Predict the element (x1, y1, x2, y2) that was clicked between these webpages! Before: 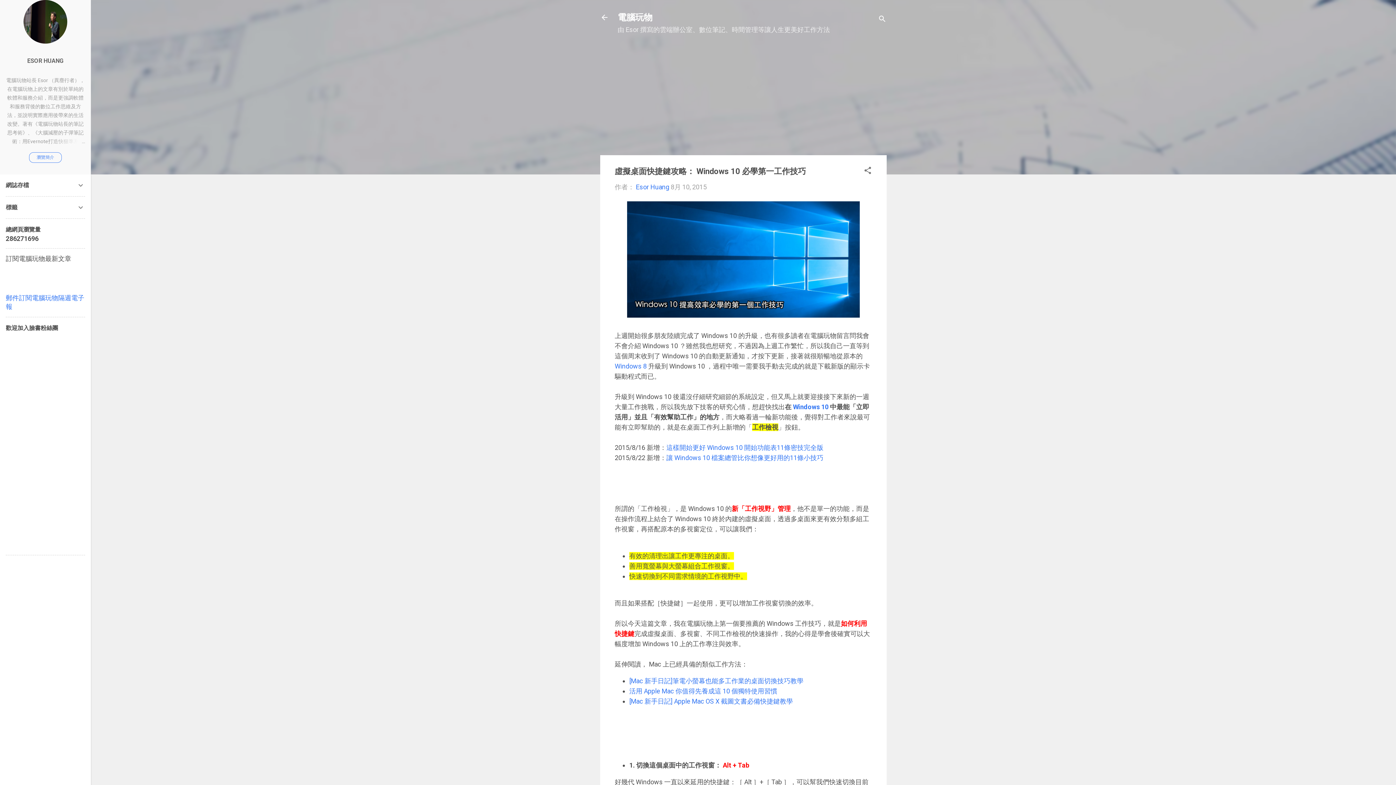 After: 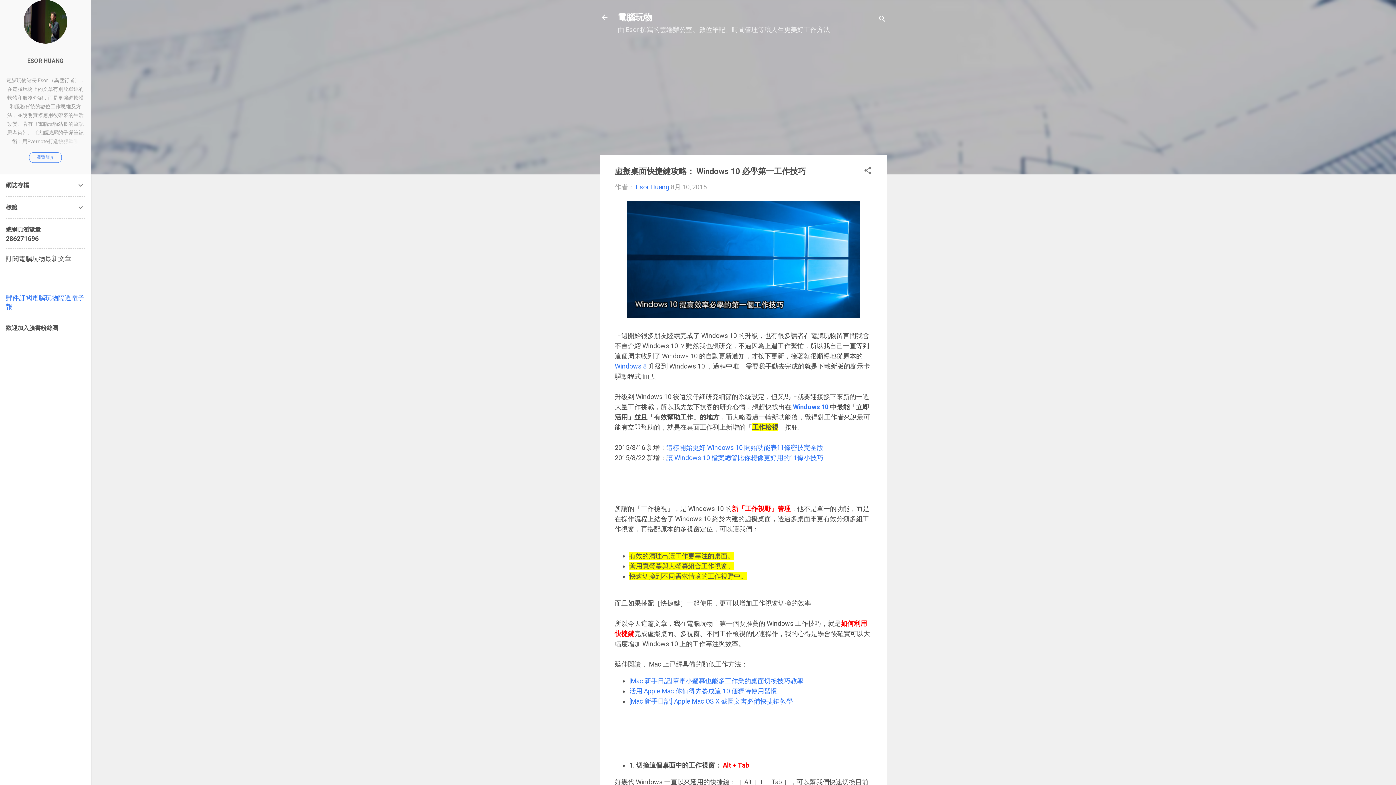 Action: bbox: (614, 362, 646, 370) label: Windows 8